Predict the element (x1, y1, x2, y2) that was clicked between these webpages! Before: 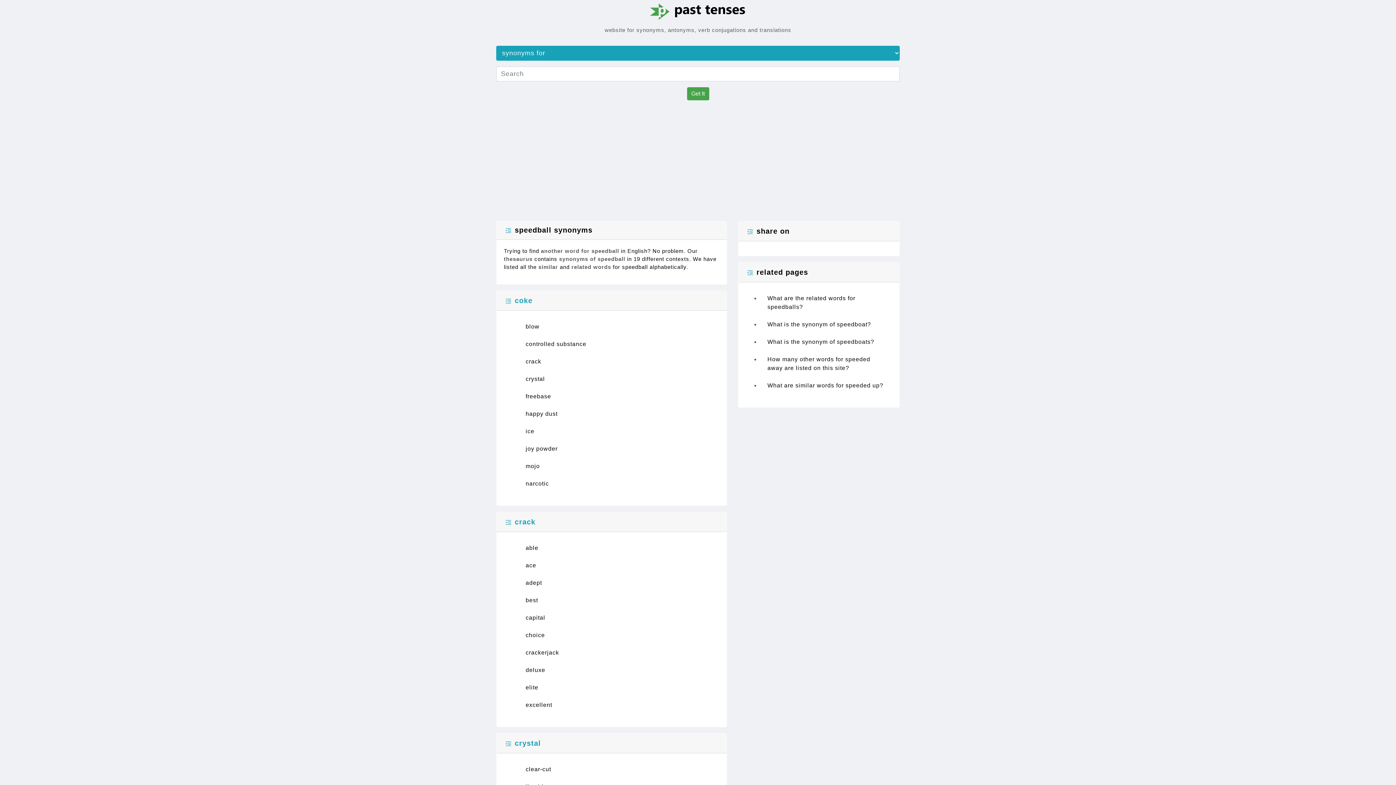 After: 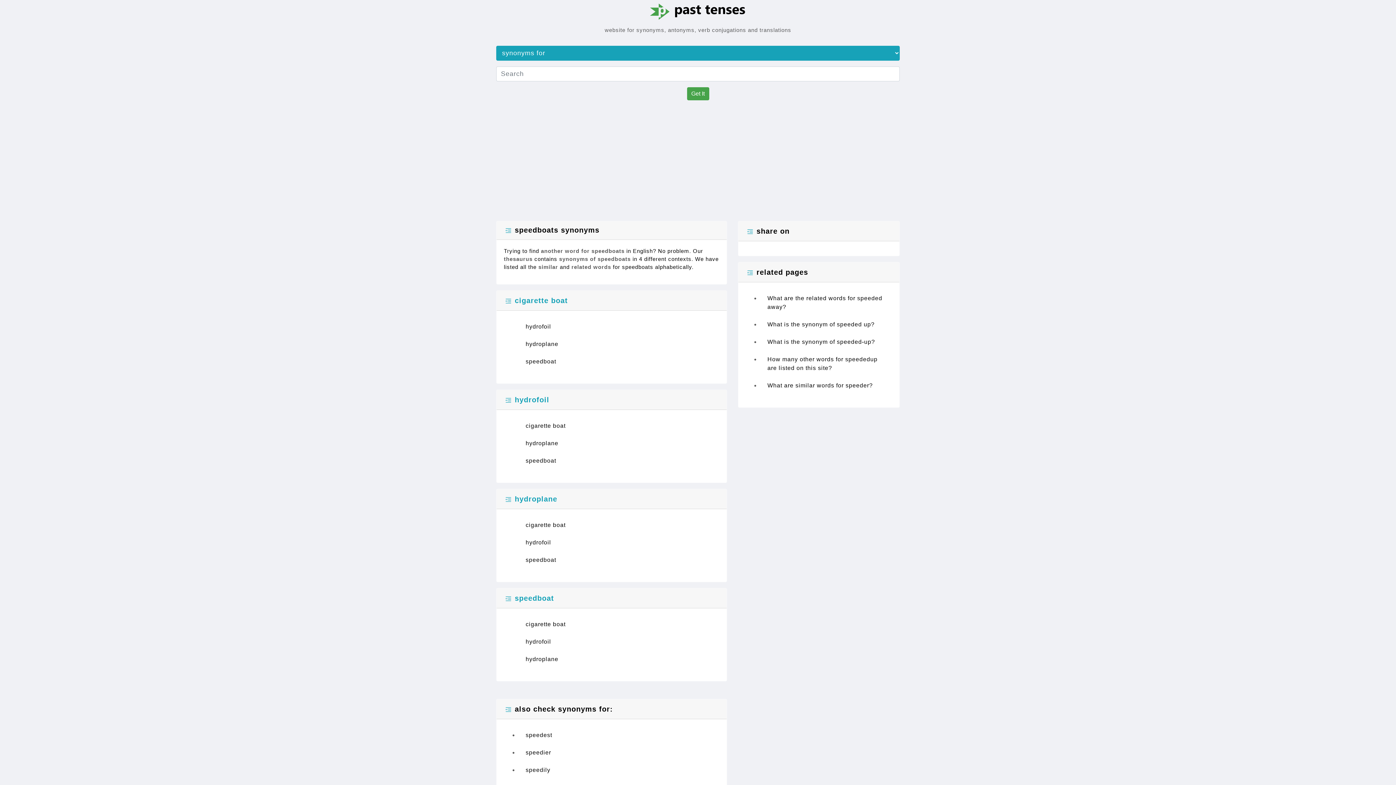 Action: label: What is the synonym of speedboats? bbox: (760, 333, 892, 350)